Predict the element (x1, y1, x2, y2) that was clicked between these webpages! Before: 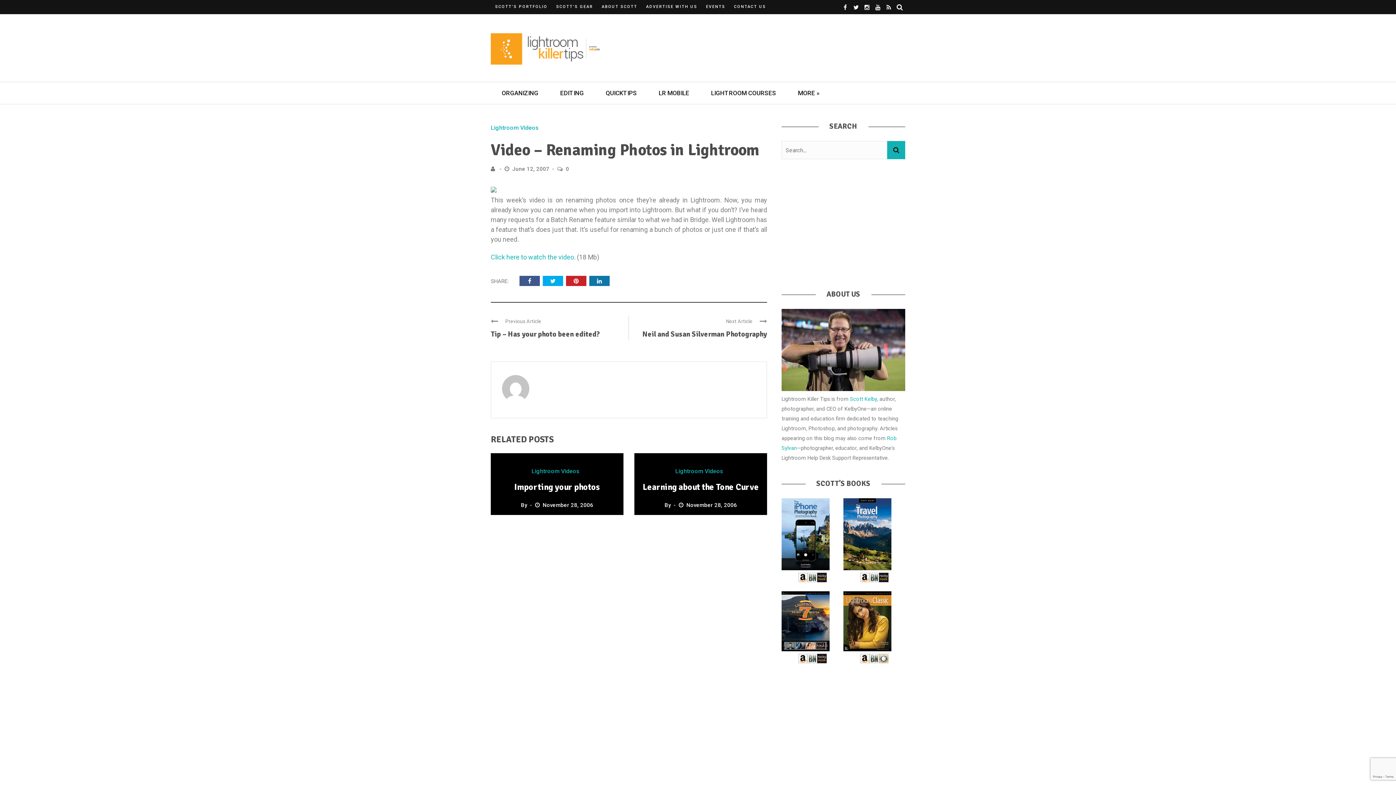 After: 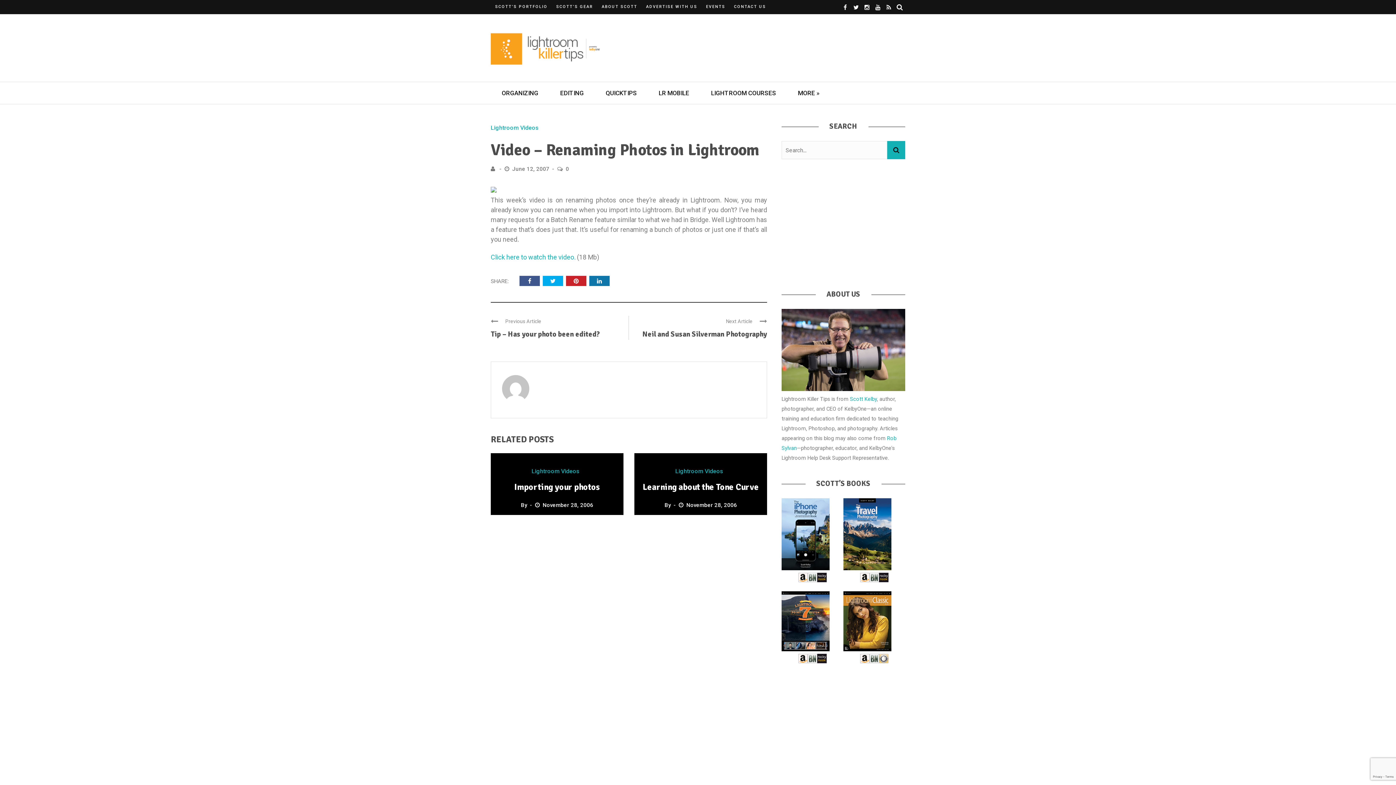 Action: bbox: (519, 276, 542, 286)